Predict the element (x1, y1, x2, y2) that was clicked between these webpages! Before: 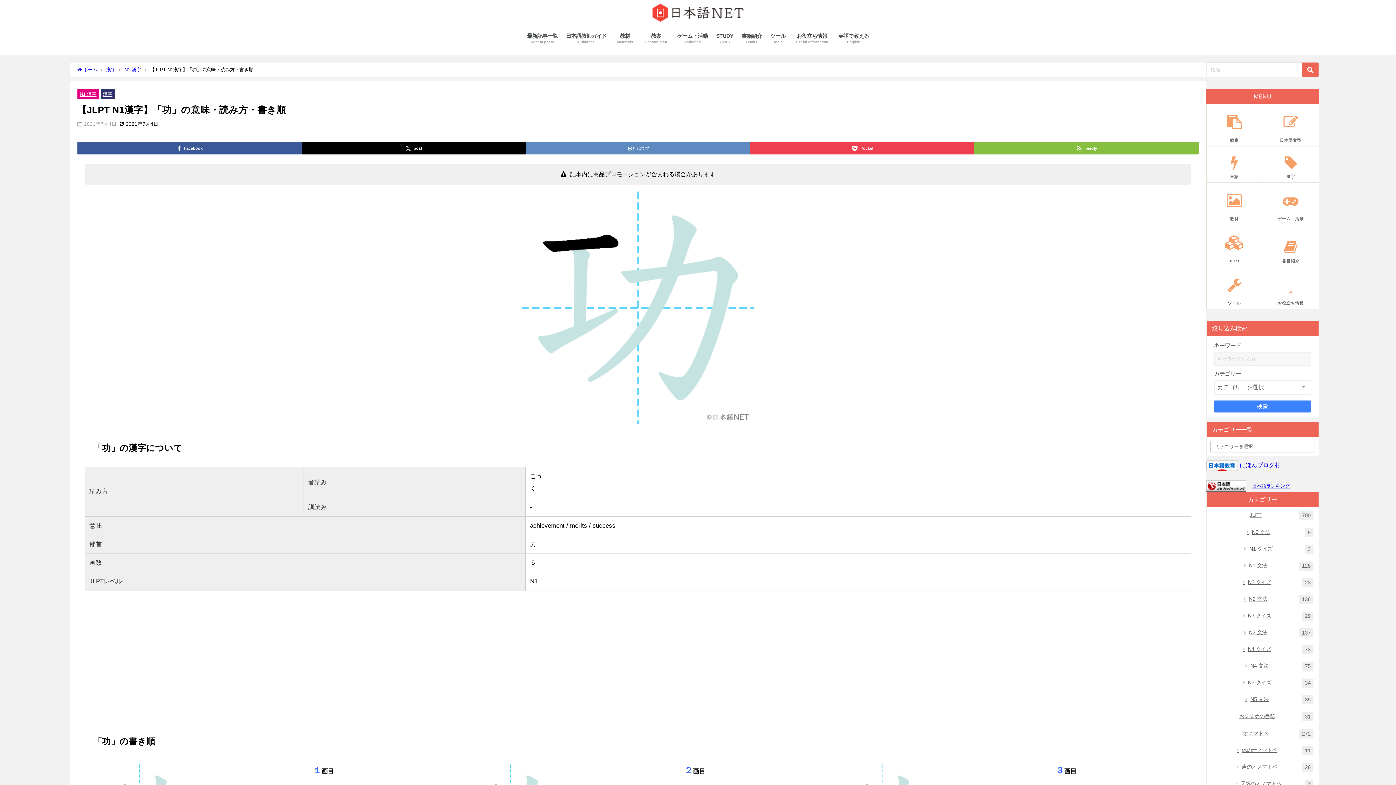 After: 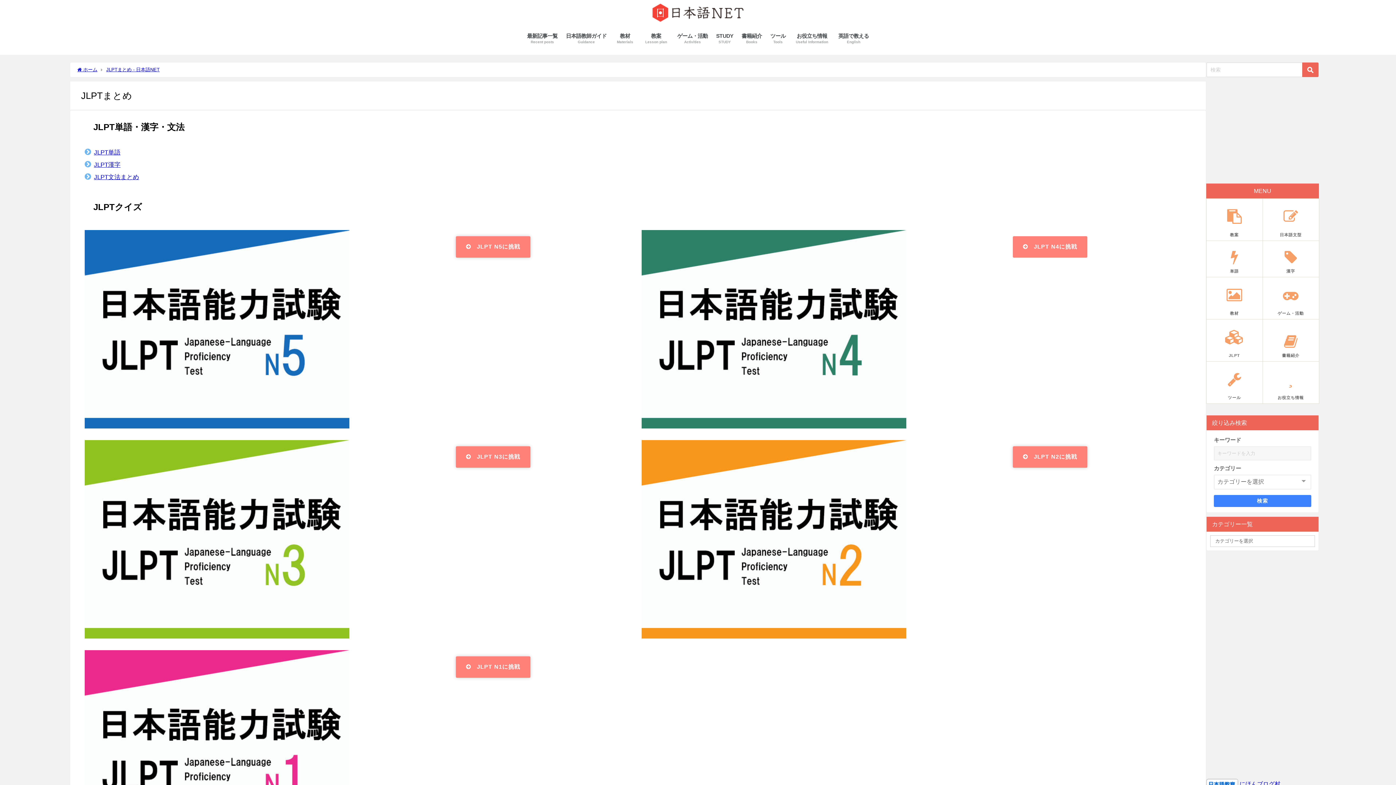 Action: bbox: (1206, 224, 1262, 266) label: JLPT